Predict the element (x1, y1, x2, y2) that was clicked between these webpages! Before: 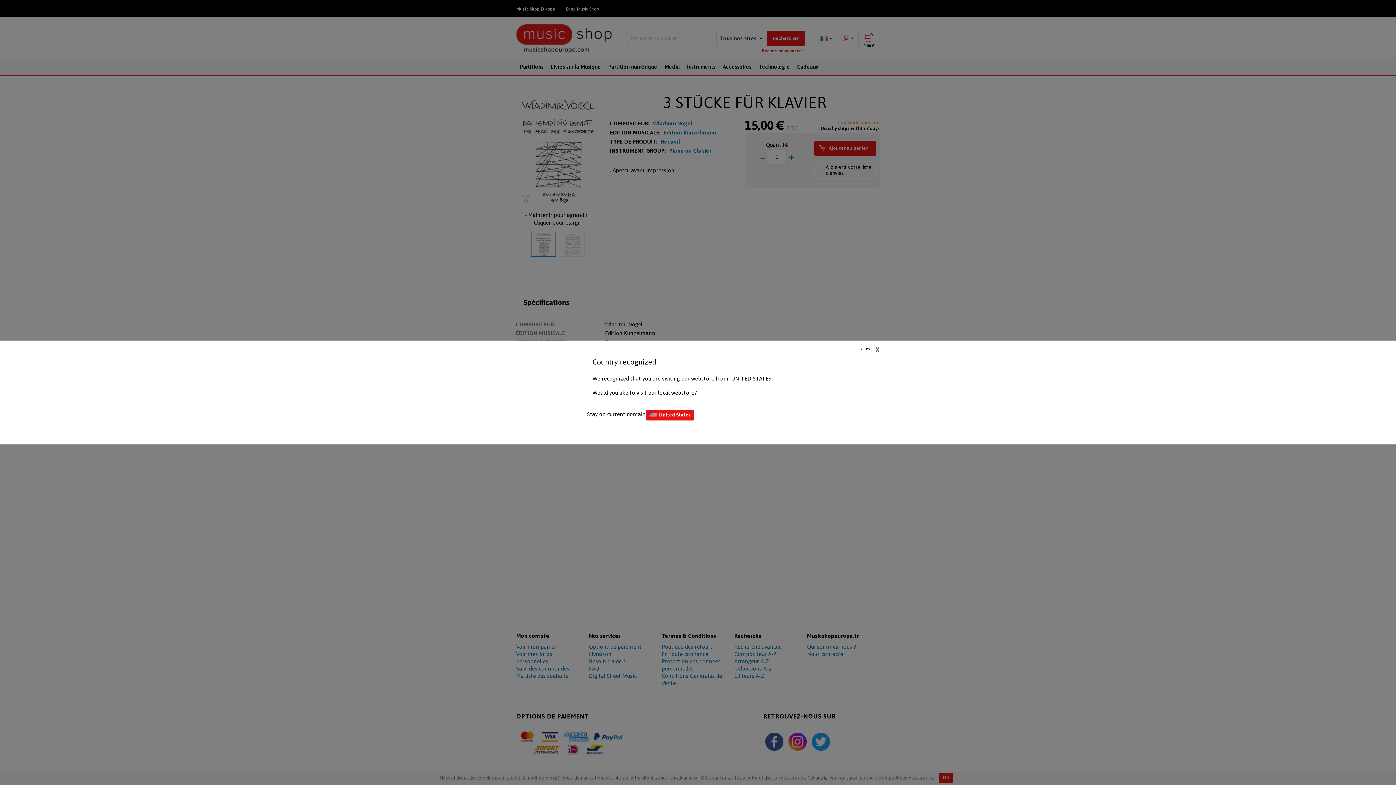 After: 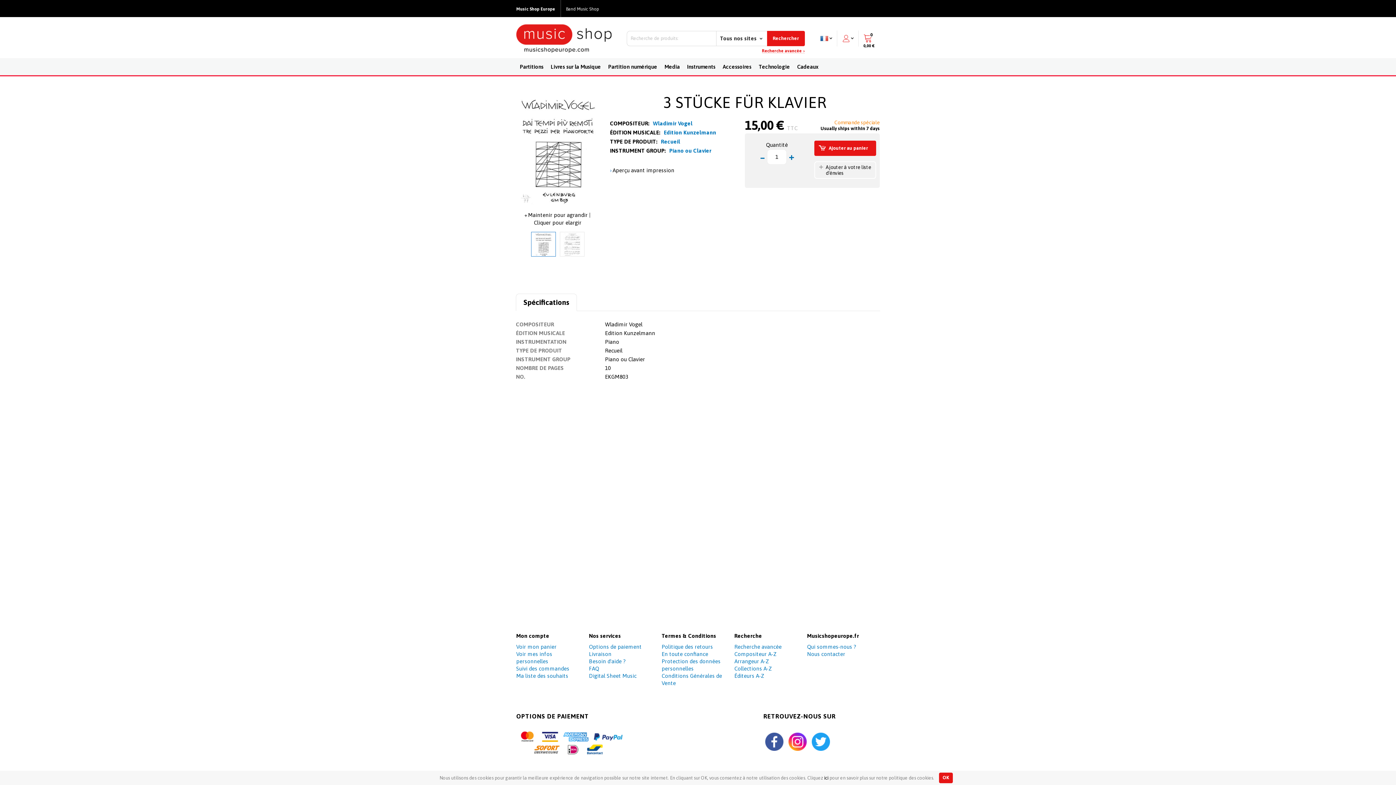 Action: bbox: (861, 346, 880, 352) label: close